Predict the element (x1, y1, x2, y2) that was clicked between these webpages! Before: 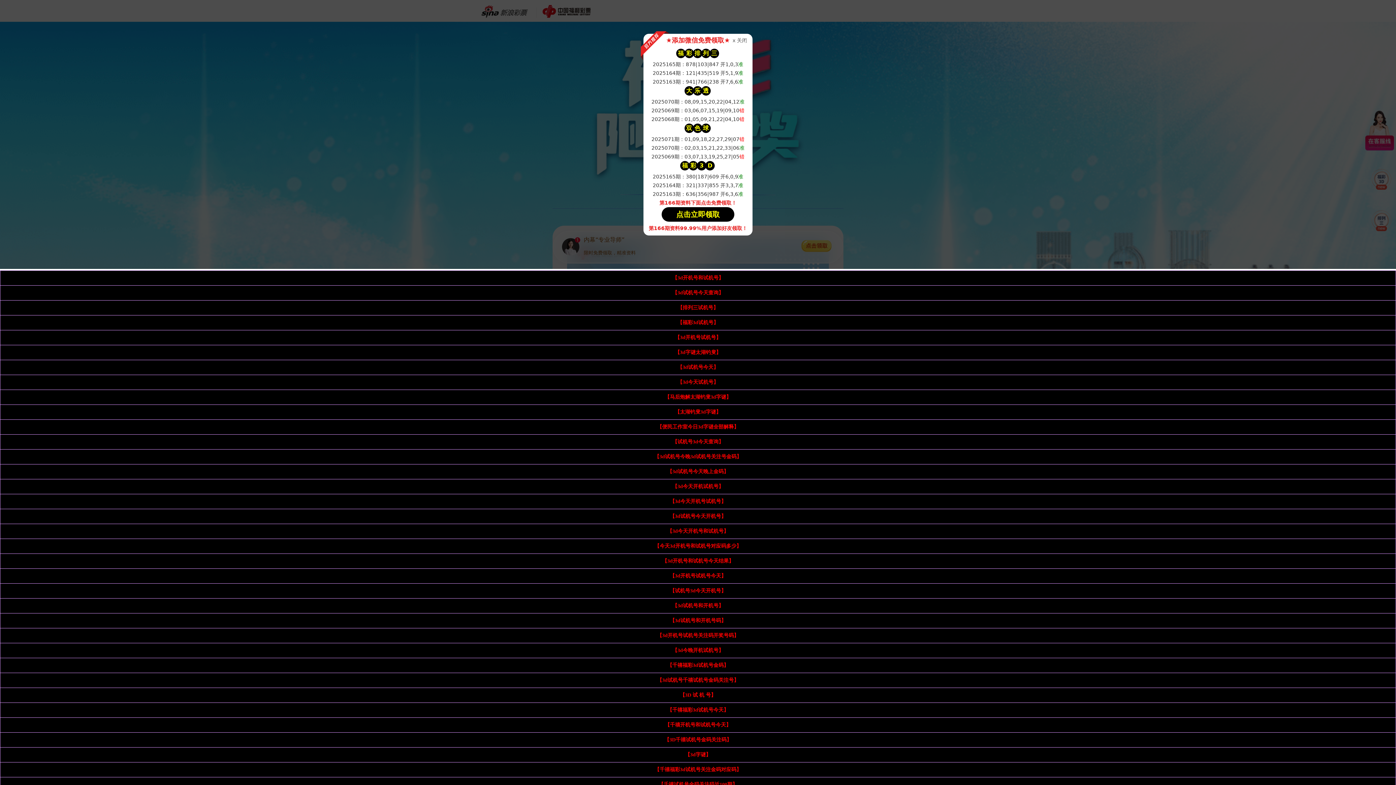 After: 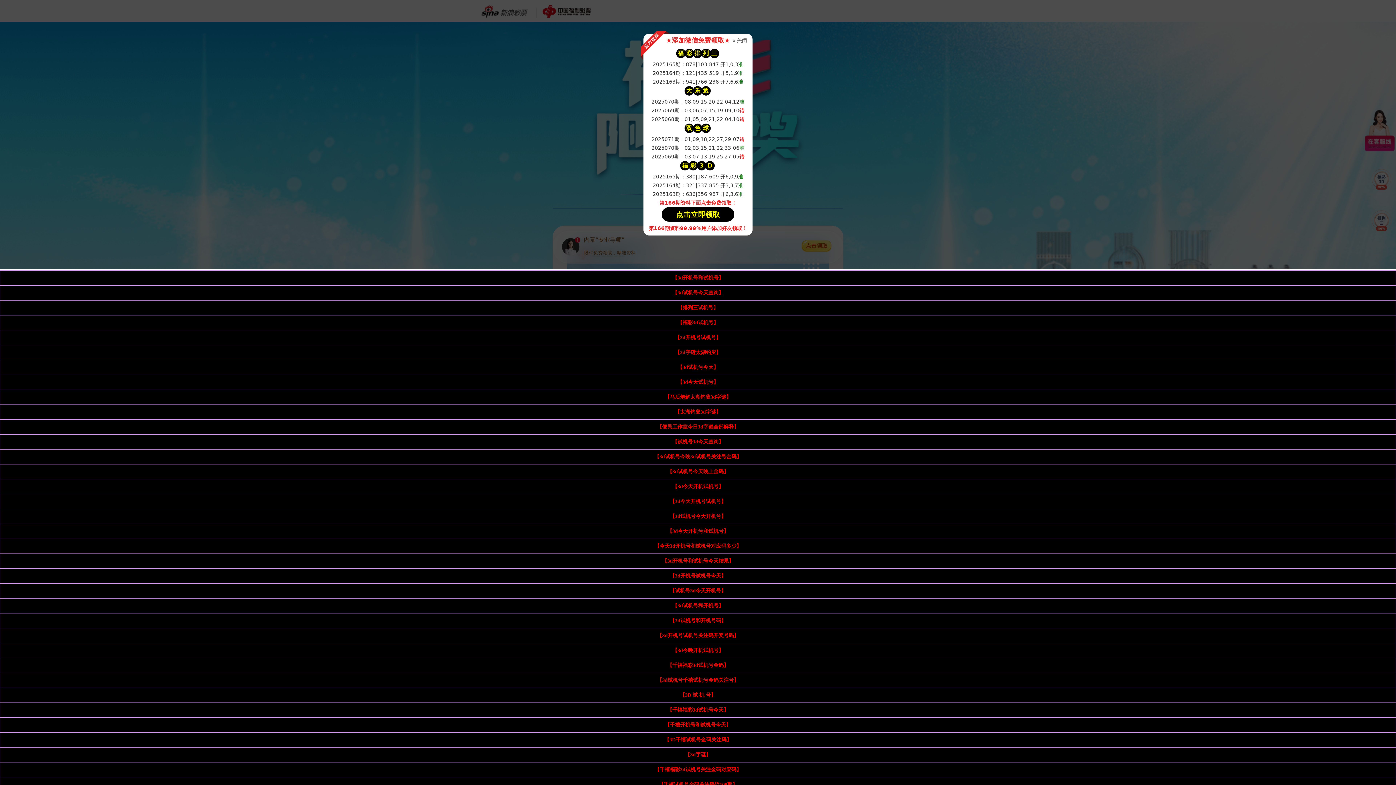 Action: bbox: (672, 290, 723, 295) label: 【3d试机号今天查询】